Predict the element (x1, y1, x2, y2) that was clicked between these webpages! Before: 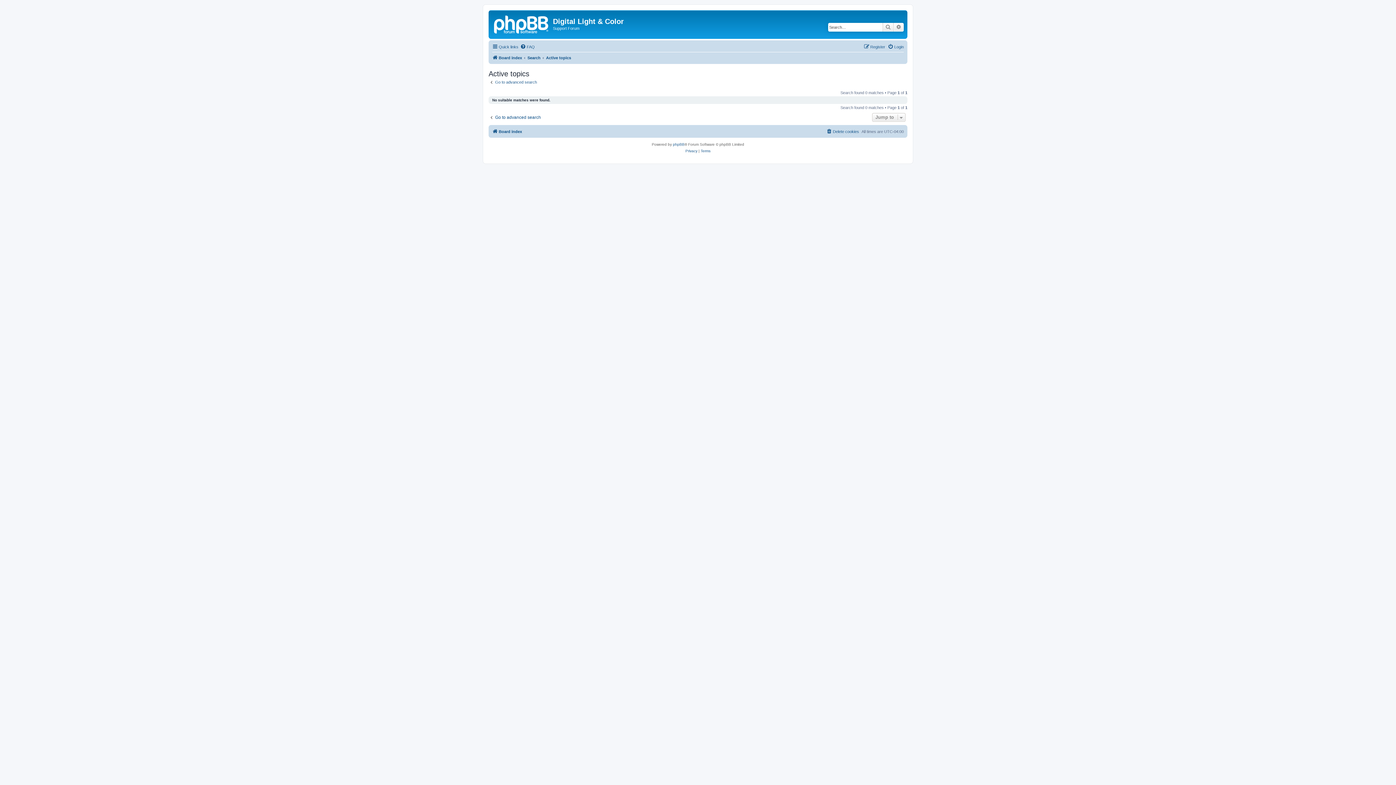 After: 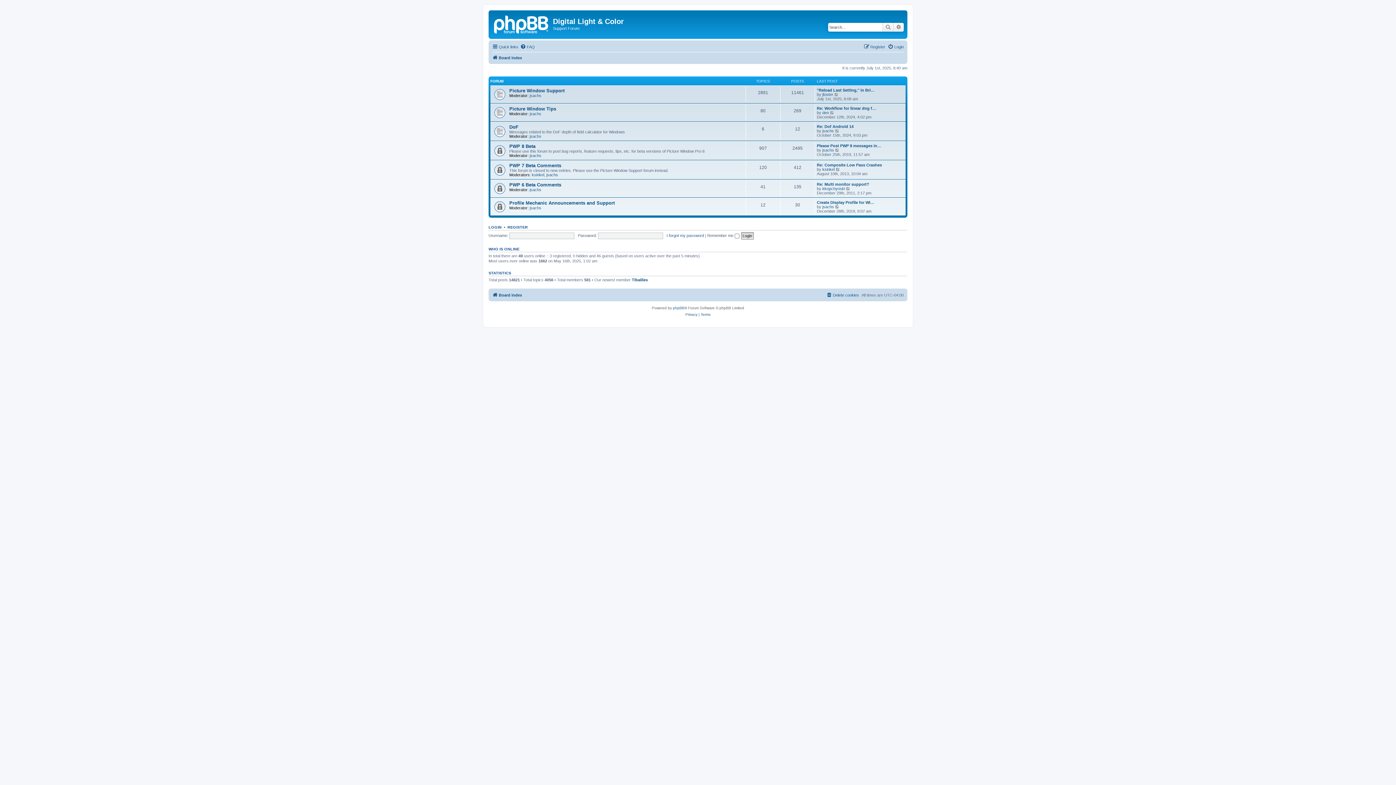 Action: bbox: (490, 12, 553, 35)